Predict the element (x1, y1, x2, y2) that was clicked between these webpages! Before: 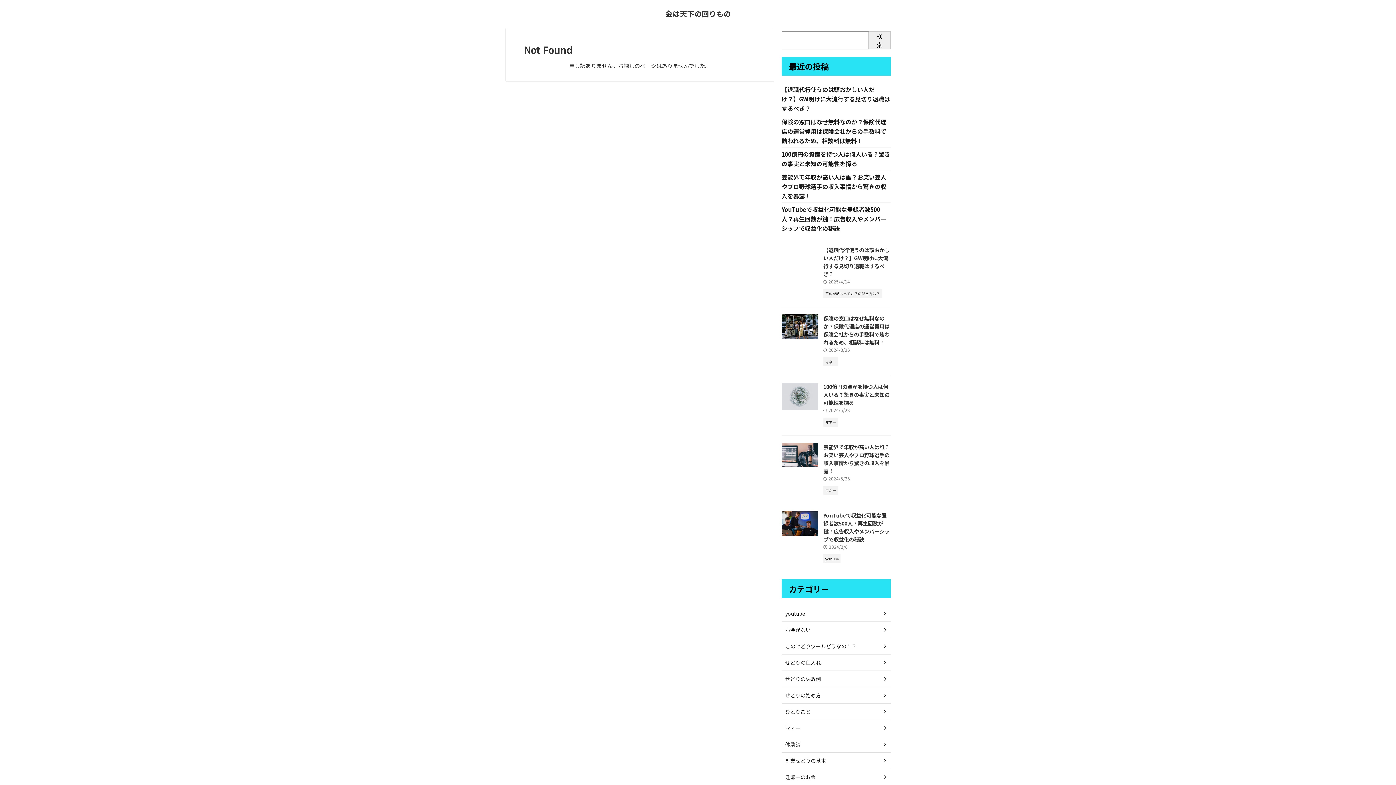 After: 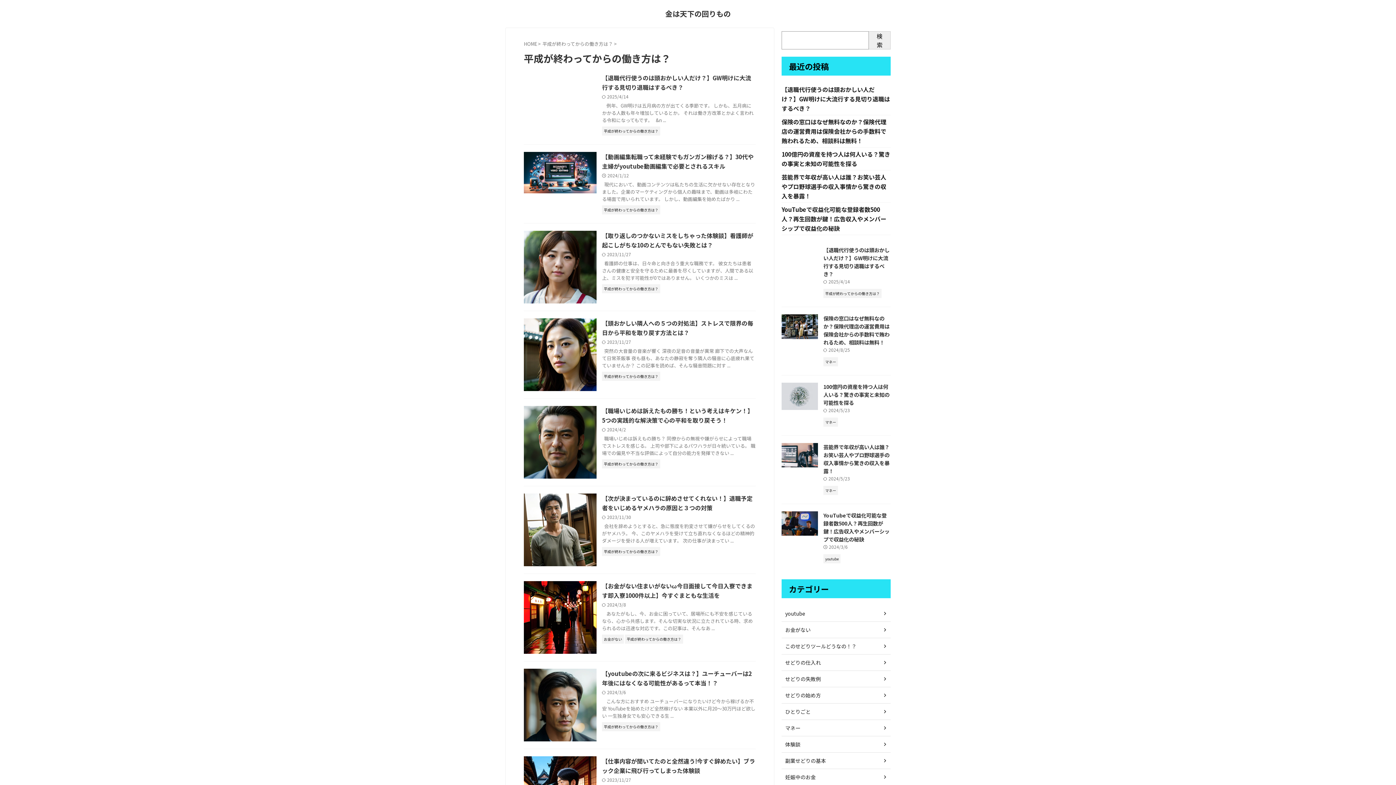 Action: bbox: (823, 290, 881, 296) label: 平成が終わってからの働き方は？